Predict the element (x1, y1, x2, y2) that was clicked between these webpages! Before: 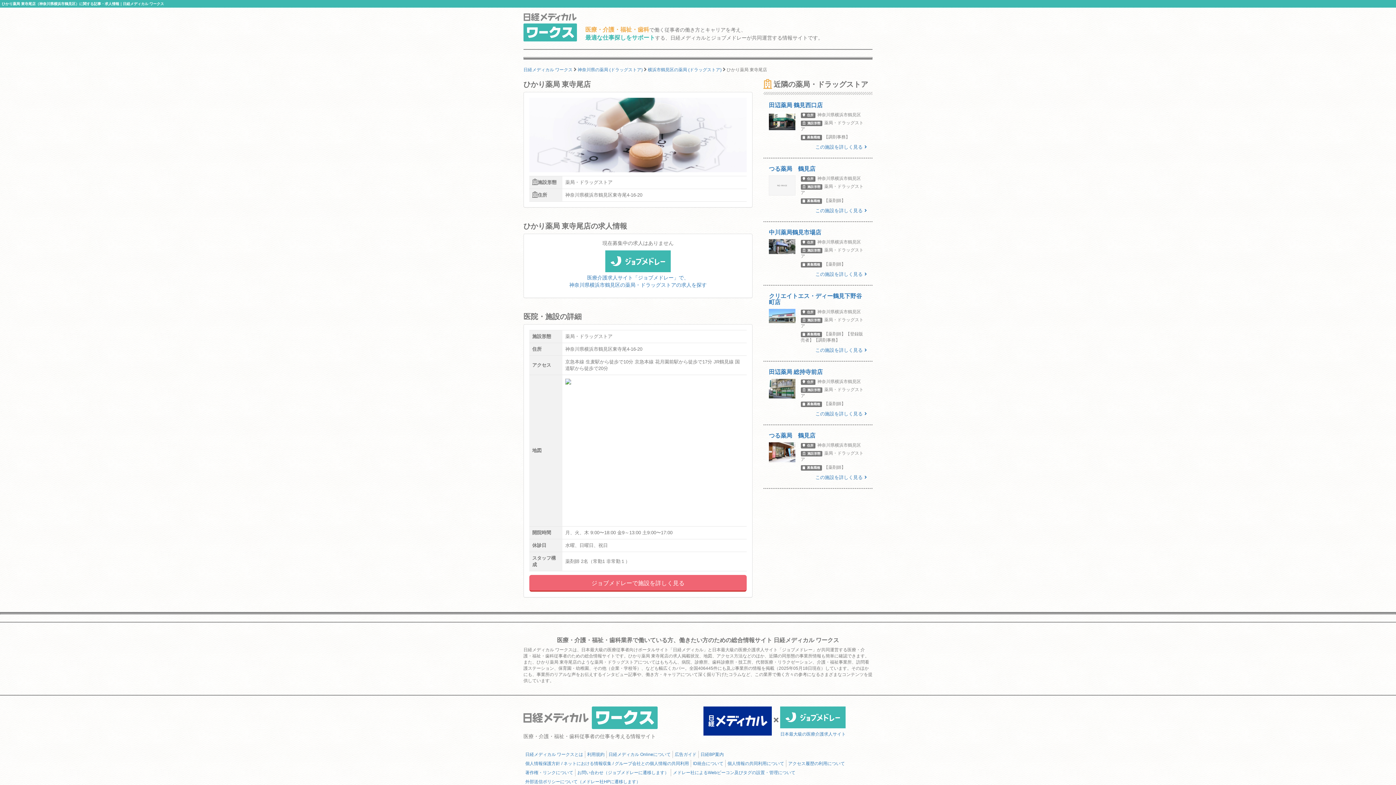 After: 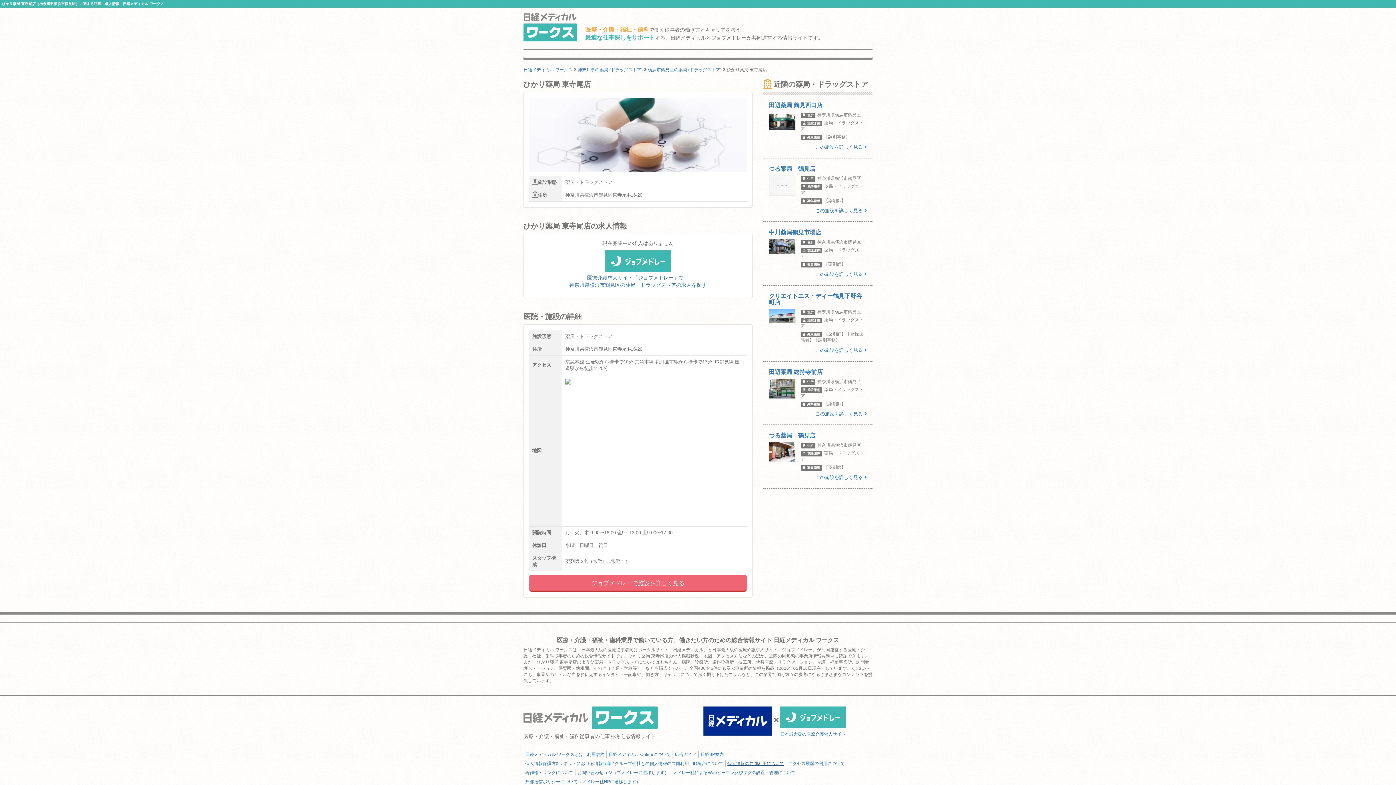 Action: label: 個人情報の共同利用について bbox: (727, 756, 784, 772)